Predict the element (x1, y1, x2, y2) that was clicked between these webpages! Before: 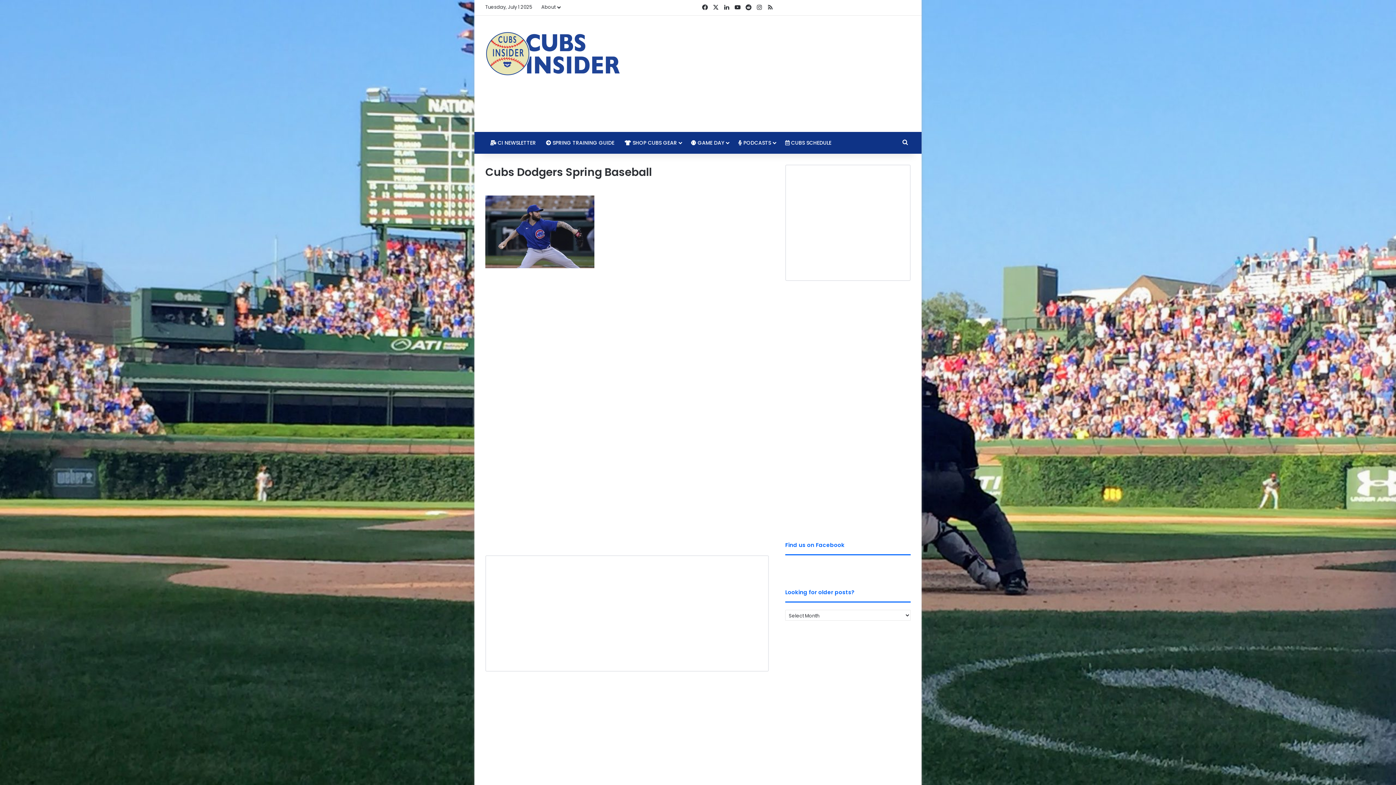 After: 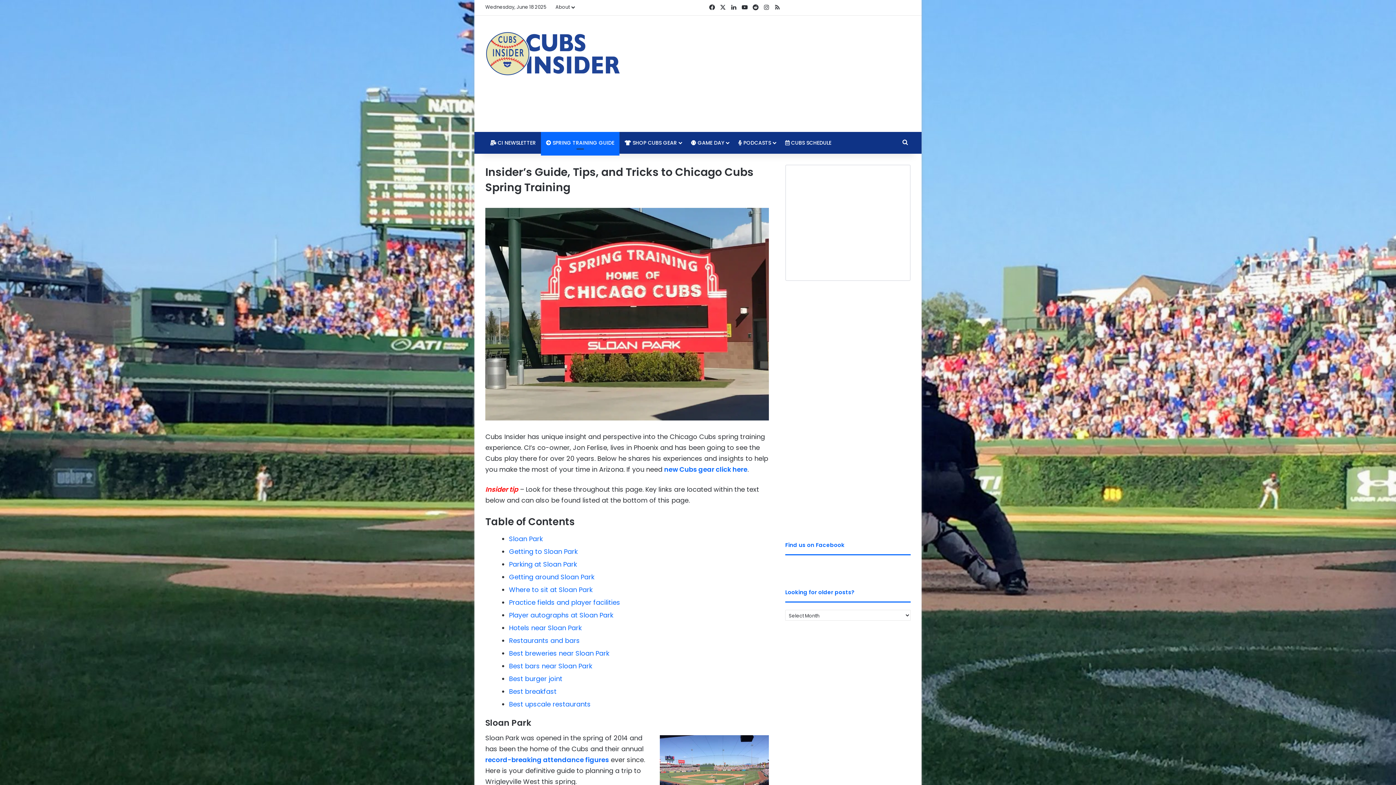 Action: bbox: (541, 132, 619, 153) label:  SPRING TRAINING GUIDE